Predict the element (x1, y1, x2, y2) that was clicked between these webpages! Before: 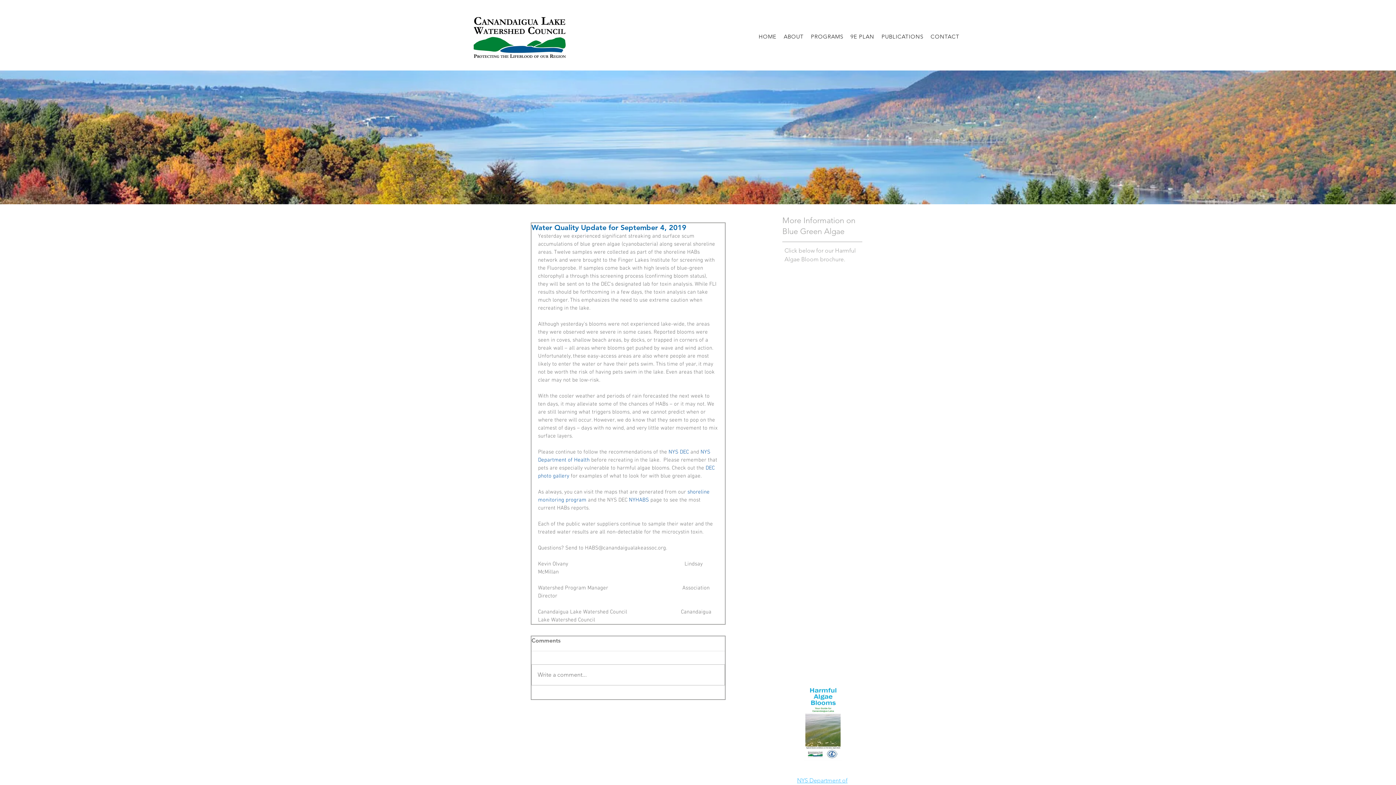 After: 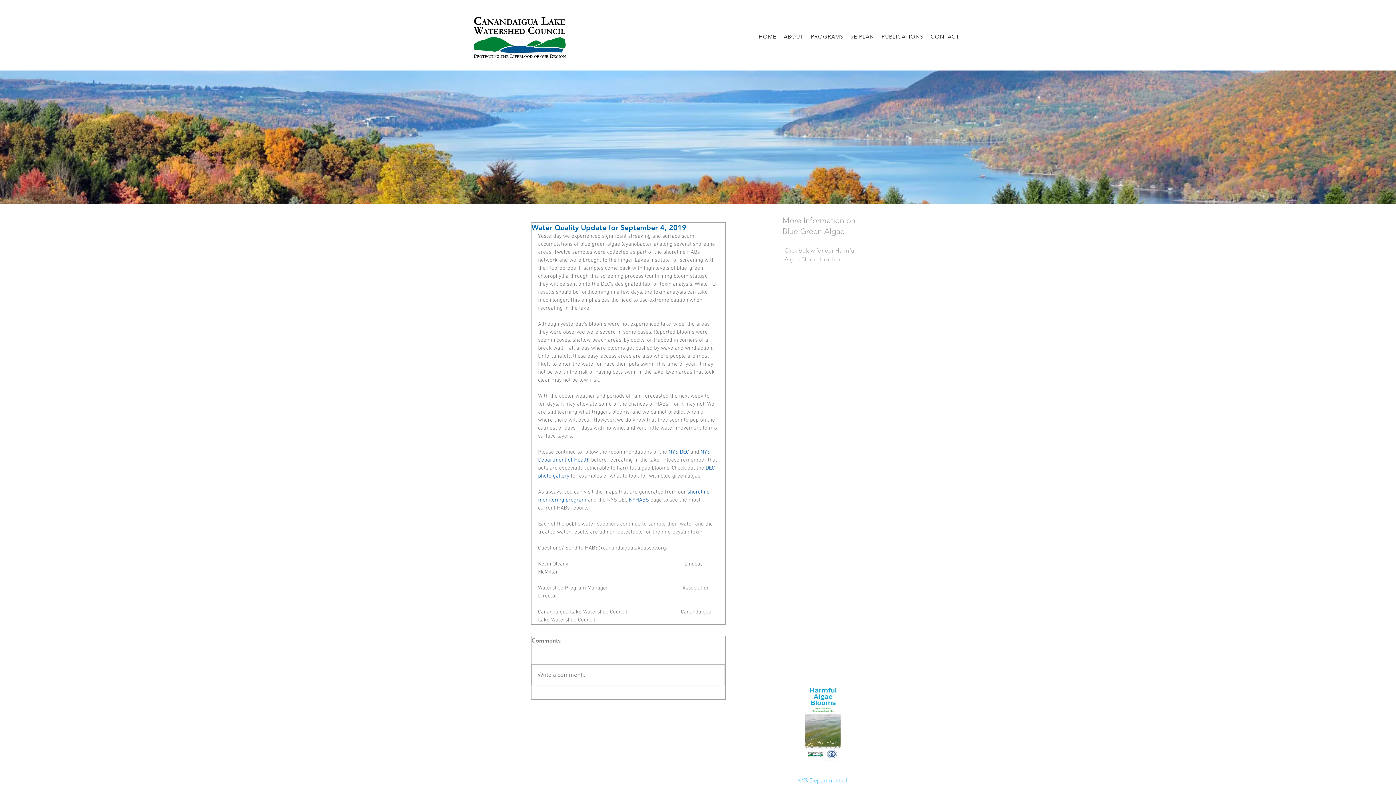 Action: label: NYHABS bbox: (629, 497, 649, 503)